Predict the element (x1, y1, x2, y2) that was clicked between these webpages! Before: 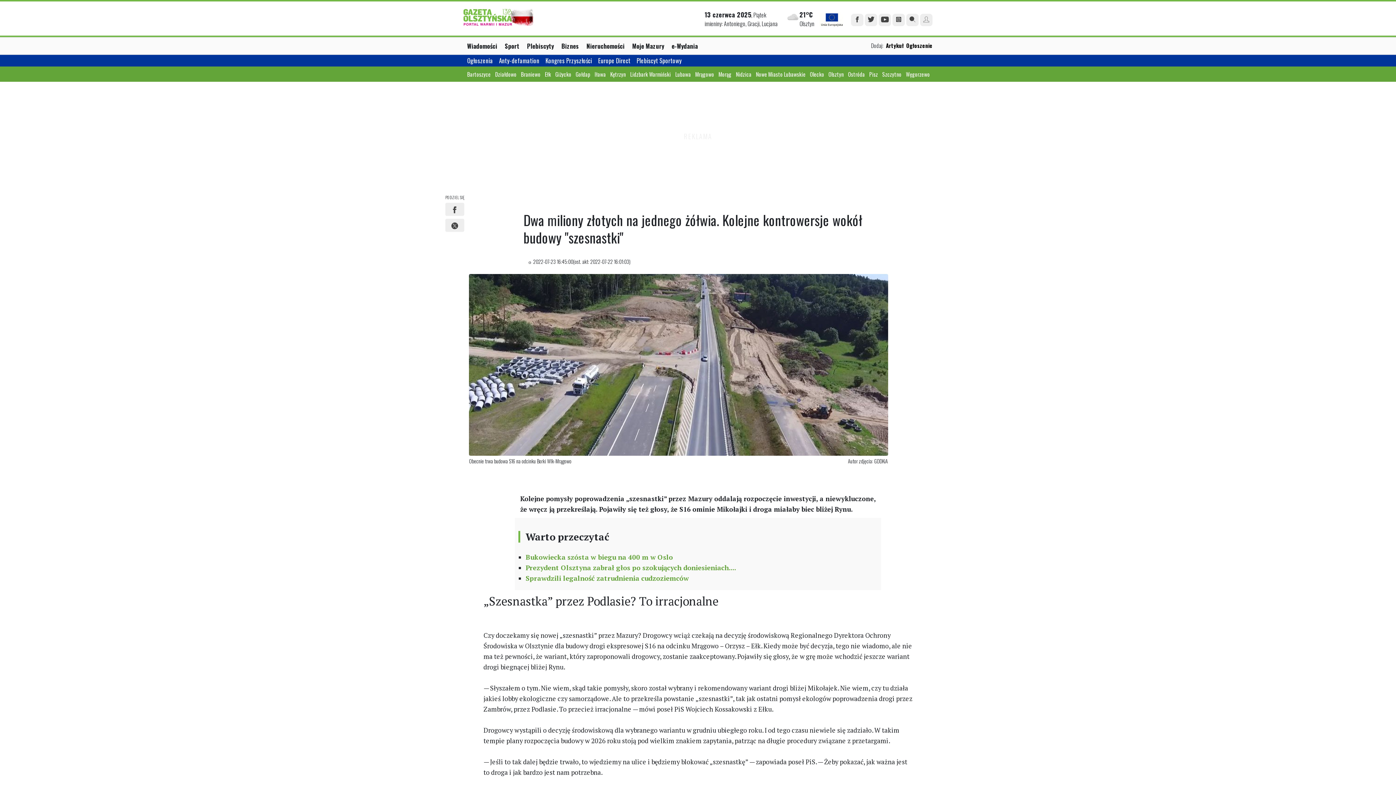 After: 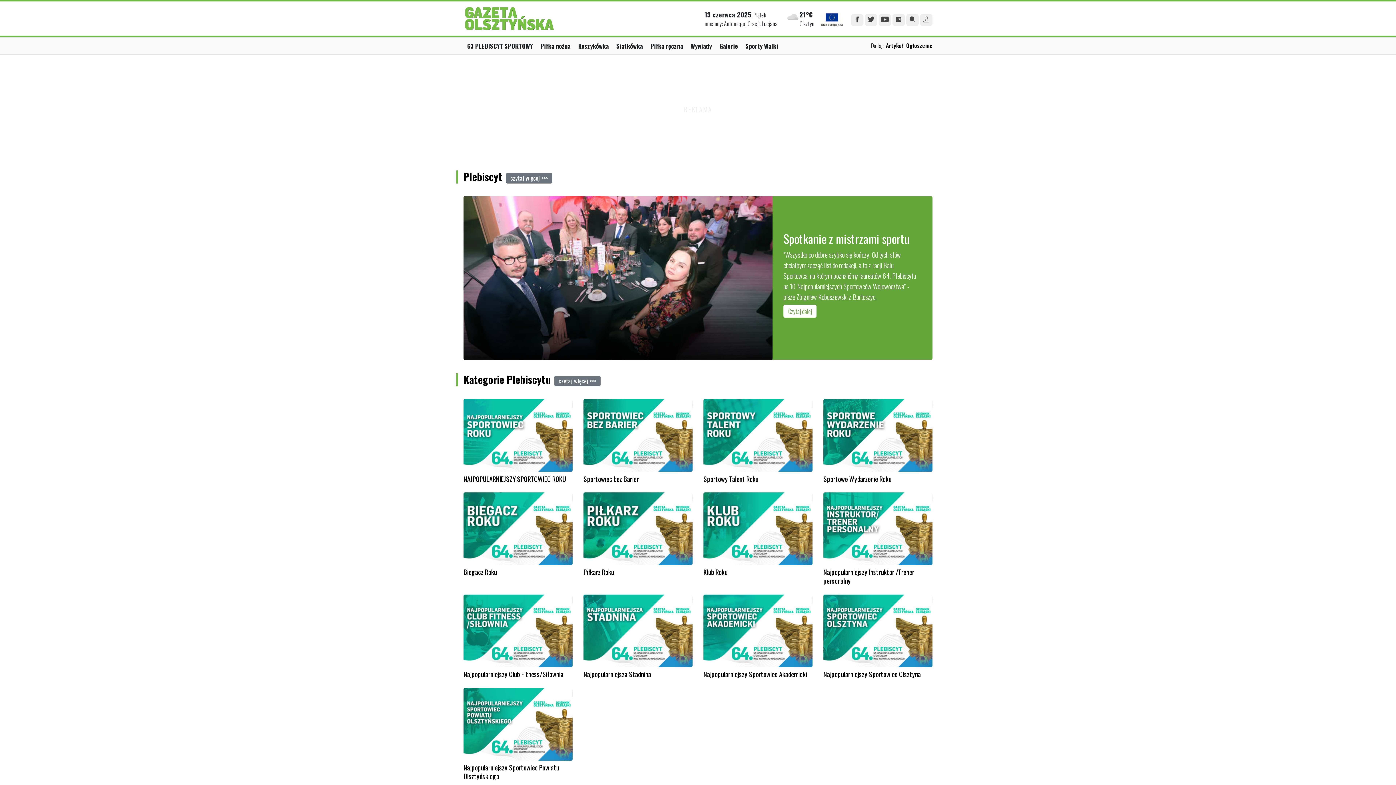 Action: bbox: (636, 55, 687, 64) label: Plebiscyt Sportowy